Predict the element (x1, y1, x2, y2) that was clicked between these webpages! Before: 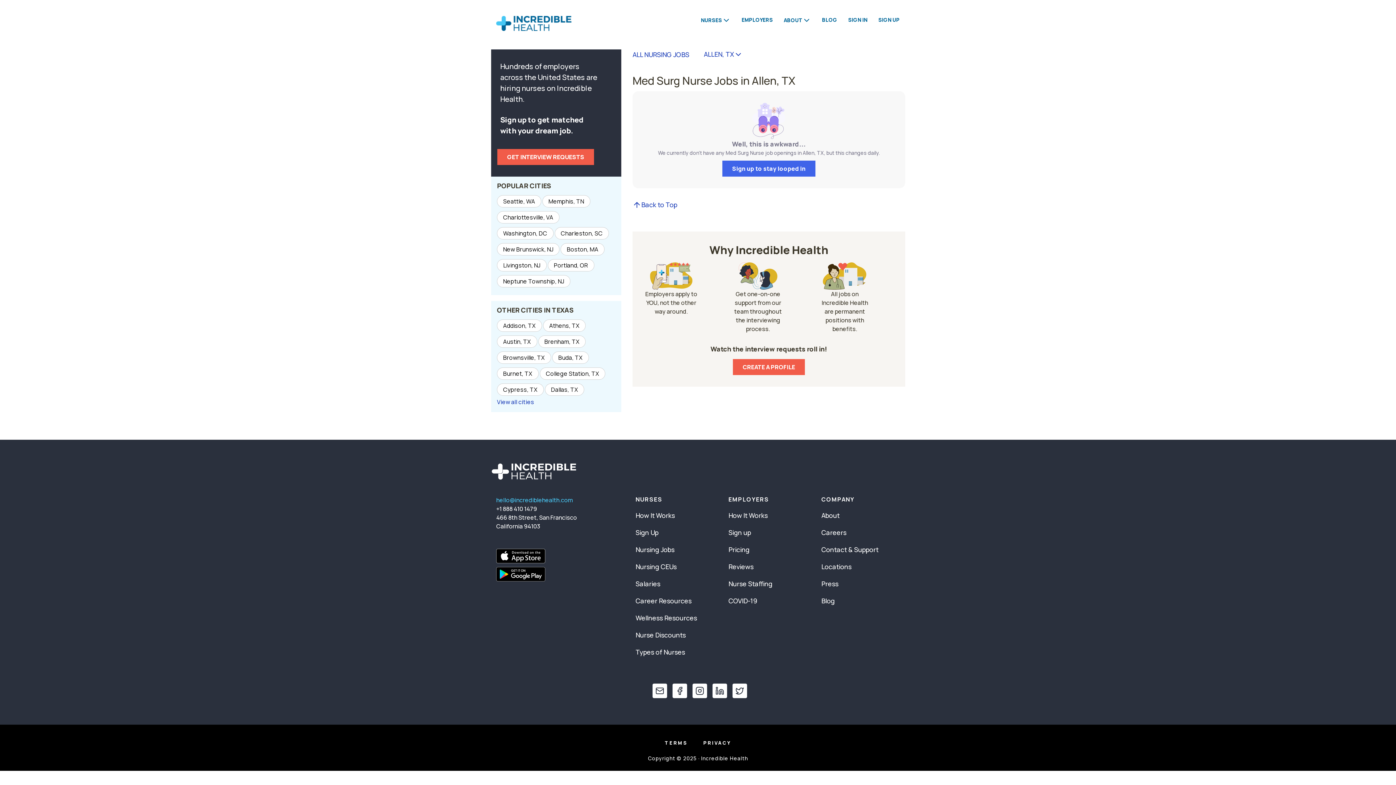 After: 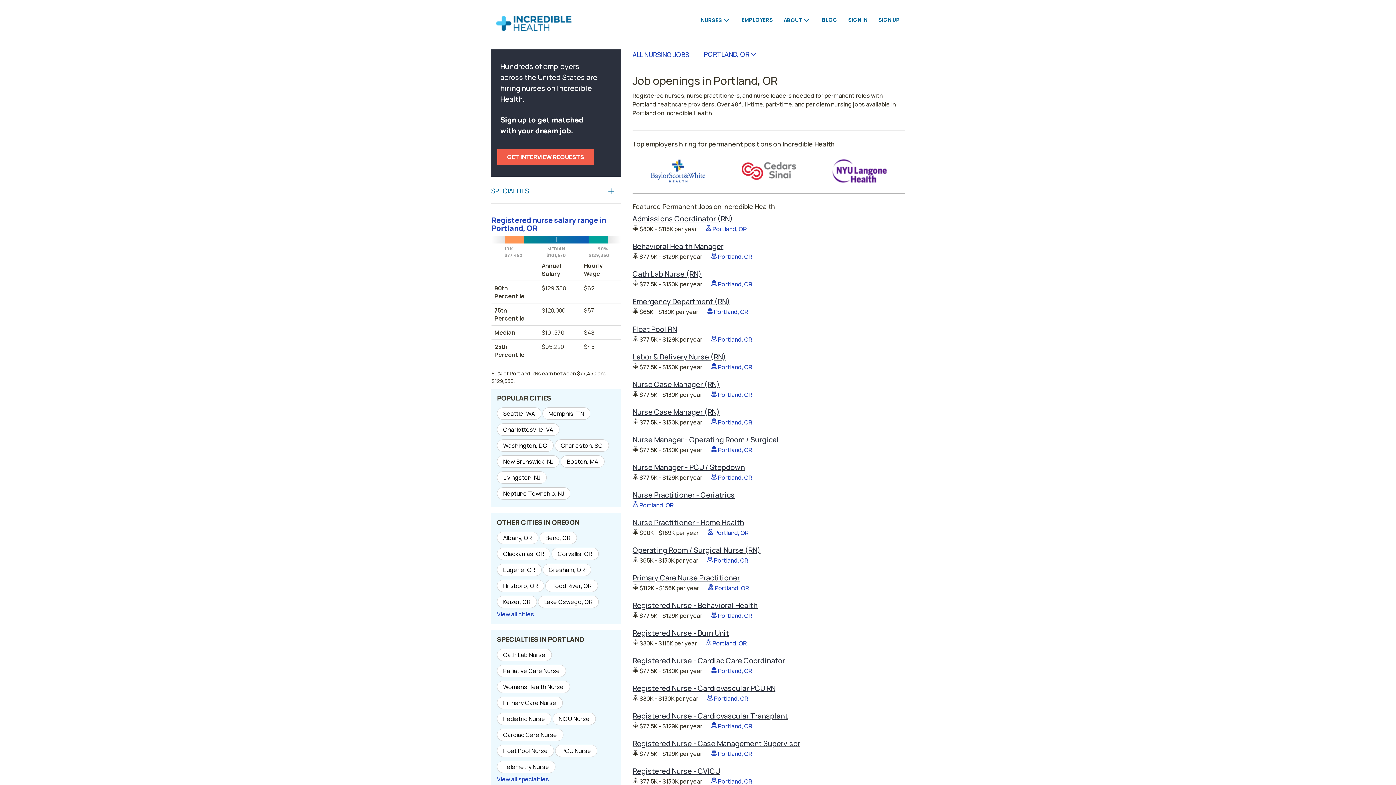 Action: bbox: (554, 261, 588, 269) label: Portland, OR